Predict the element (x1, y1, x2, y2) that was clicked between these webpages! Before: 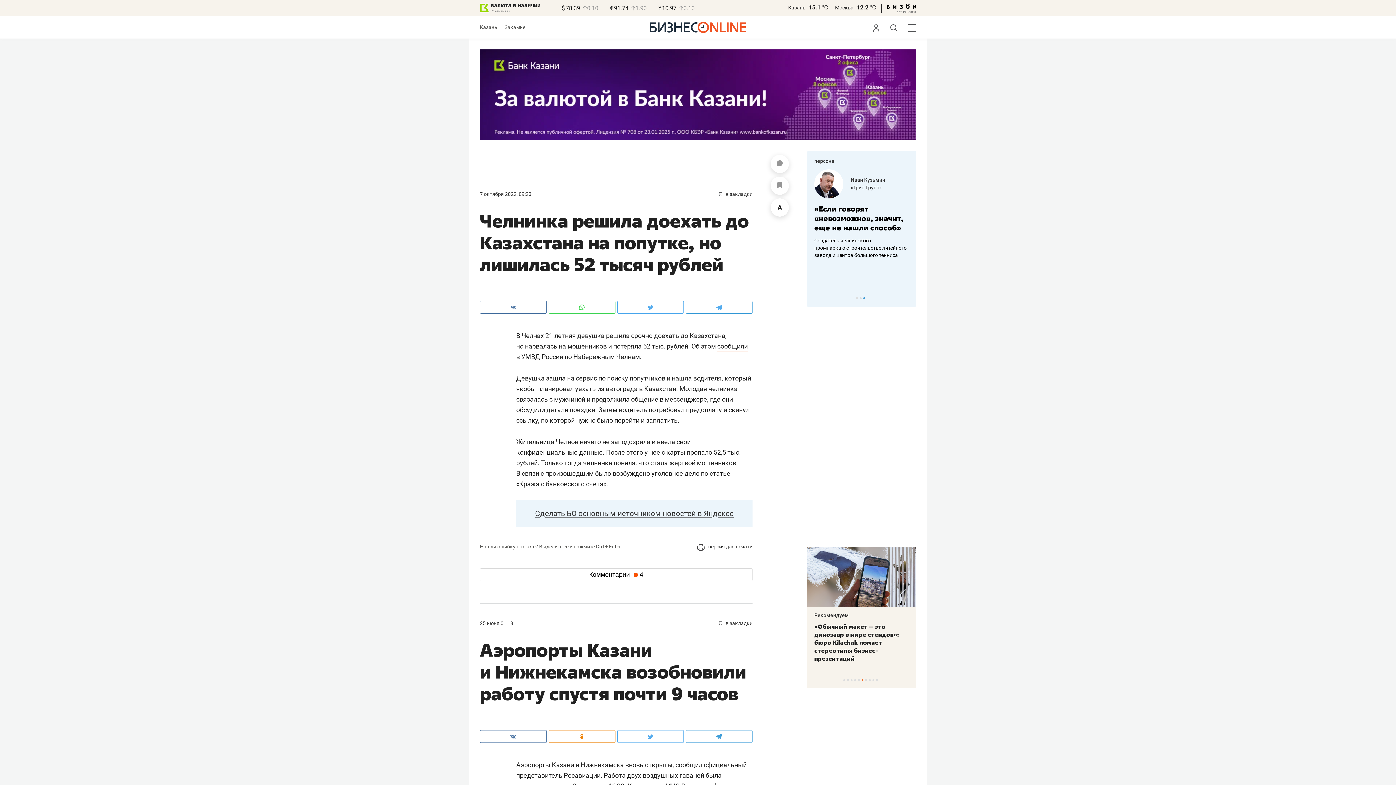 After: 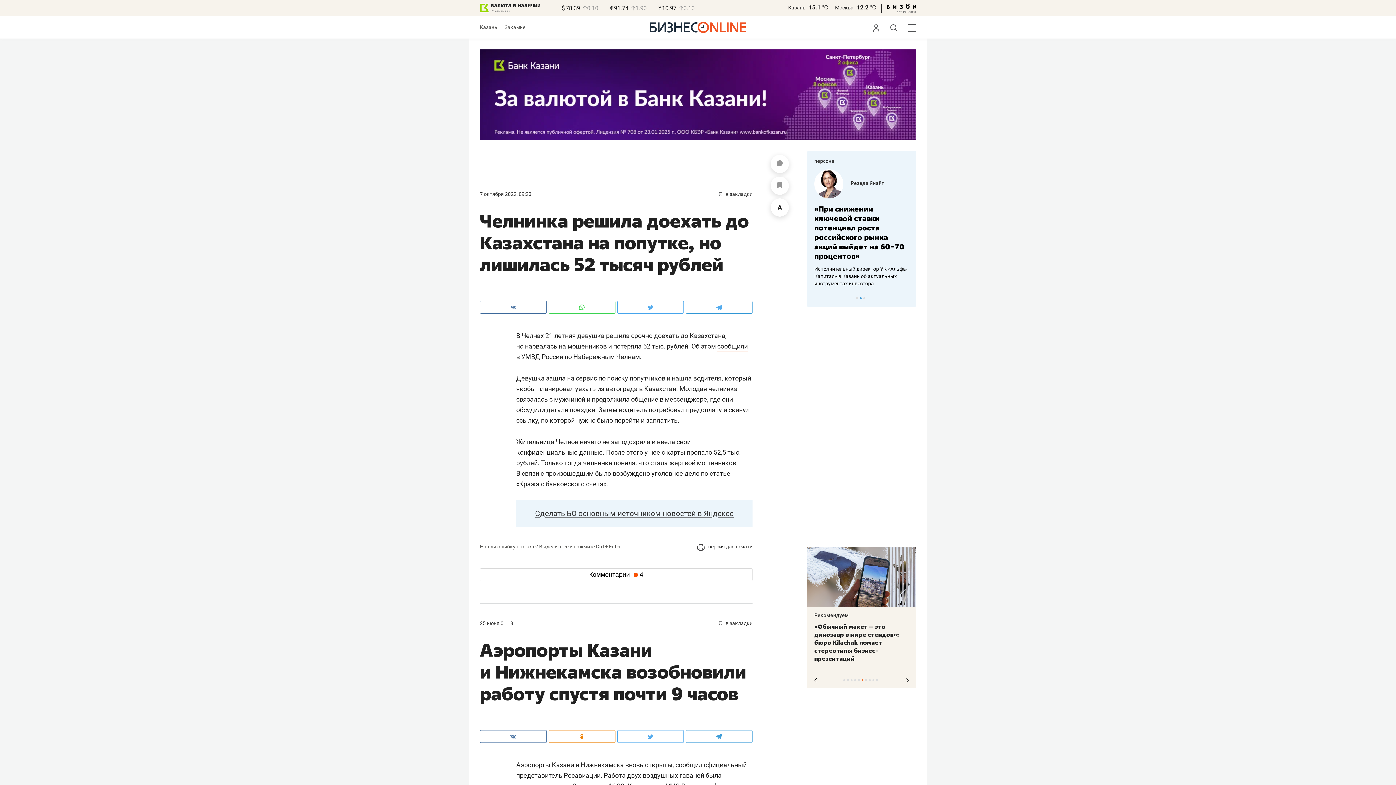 Action: bbox: (861, 679, 863, 681) label: 6 of 10